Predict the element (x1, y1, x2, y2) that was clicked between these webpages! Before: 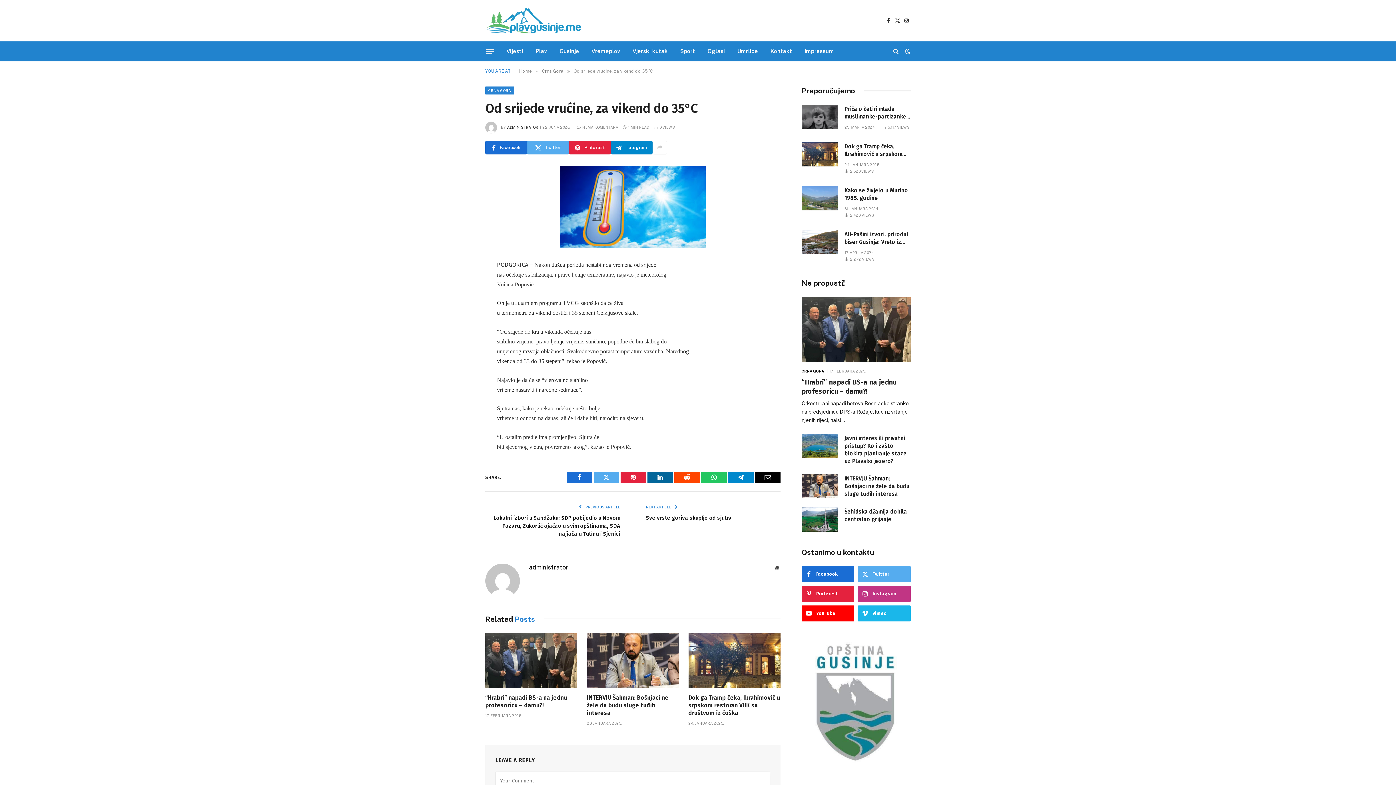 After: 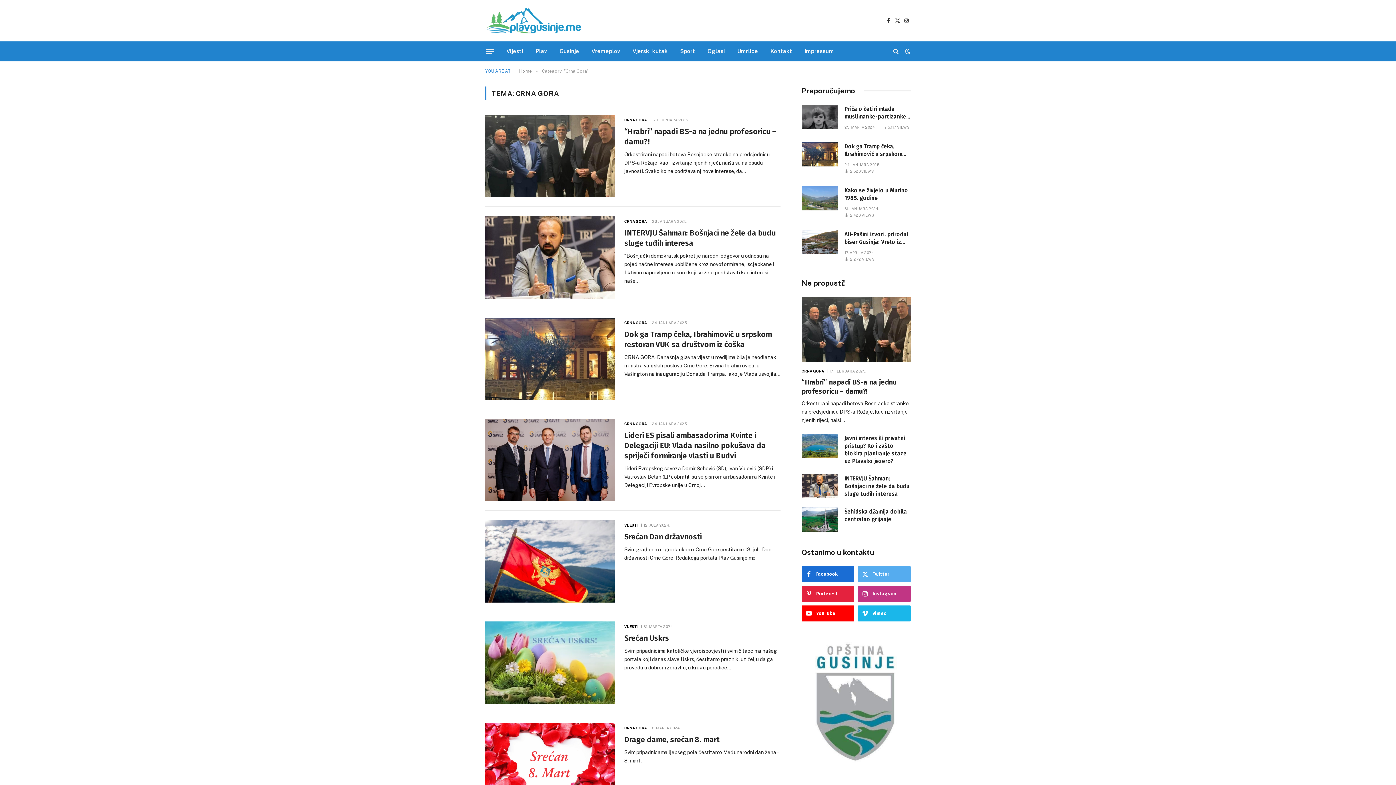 Action: label: Crna Gora bbox: (542, 68, 563, 73)